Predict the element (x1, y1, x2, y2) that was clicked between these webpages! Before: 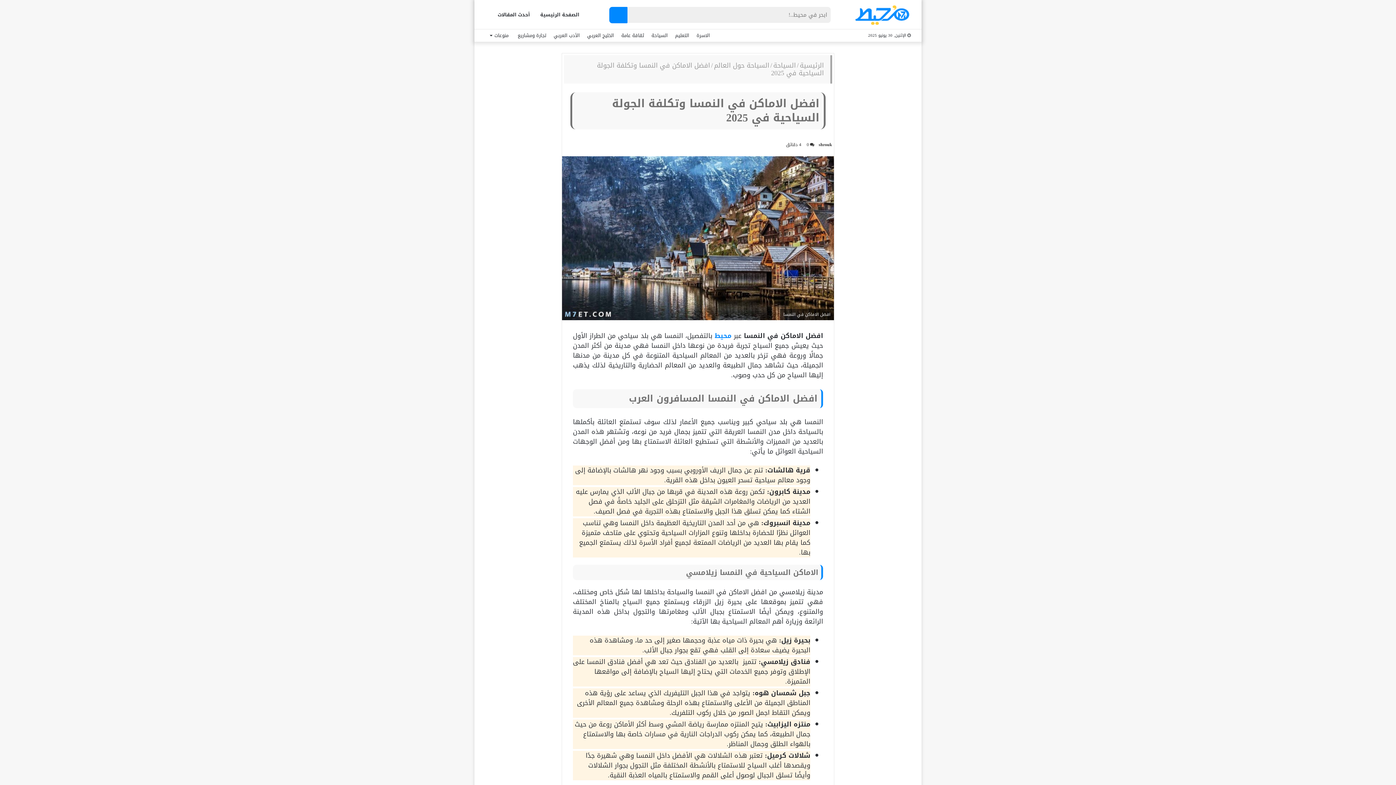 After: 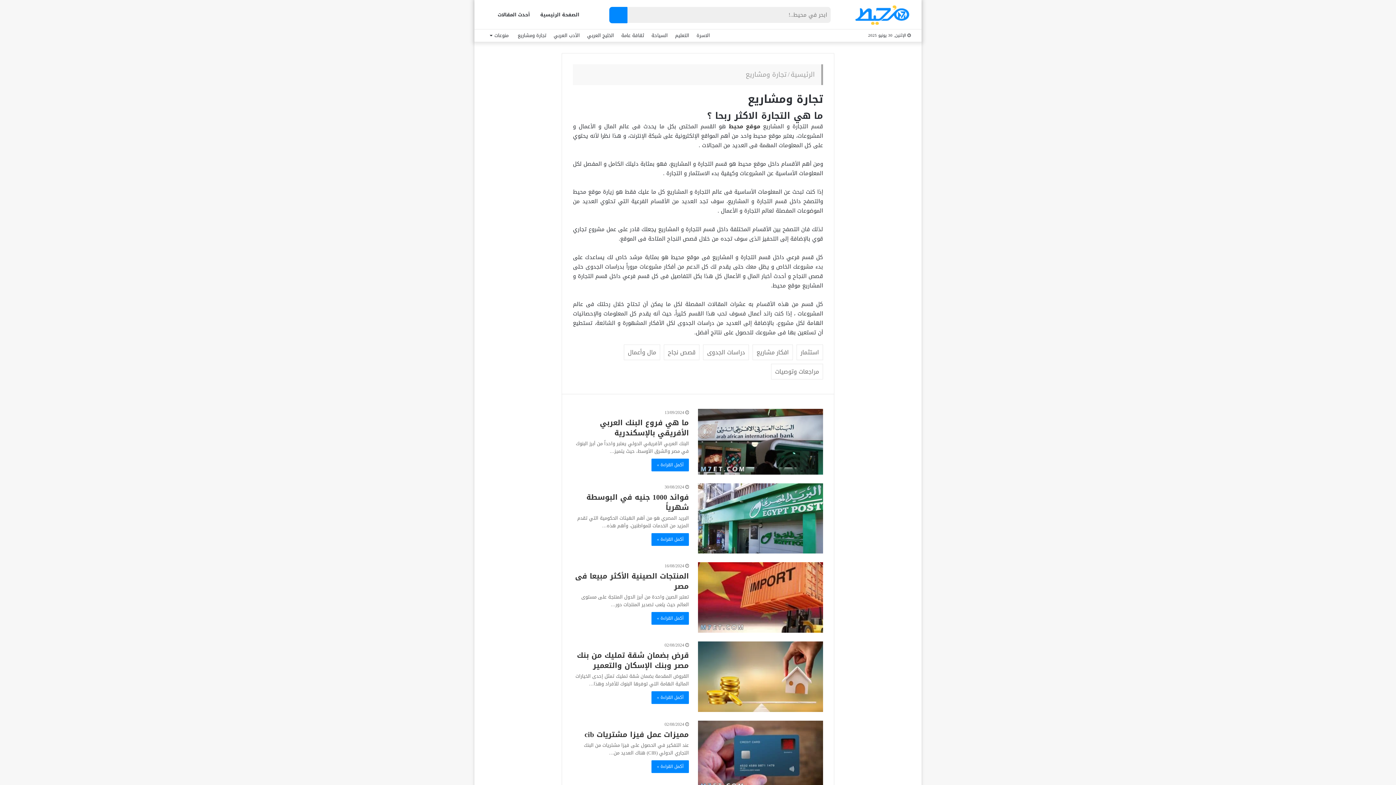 Action: bbox: (514, 29, 550, 41) label: تجارة ومشاريع